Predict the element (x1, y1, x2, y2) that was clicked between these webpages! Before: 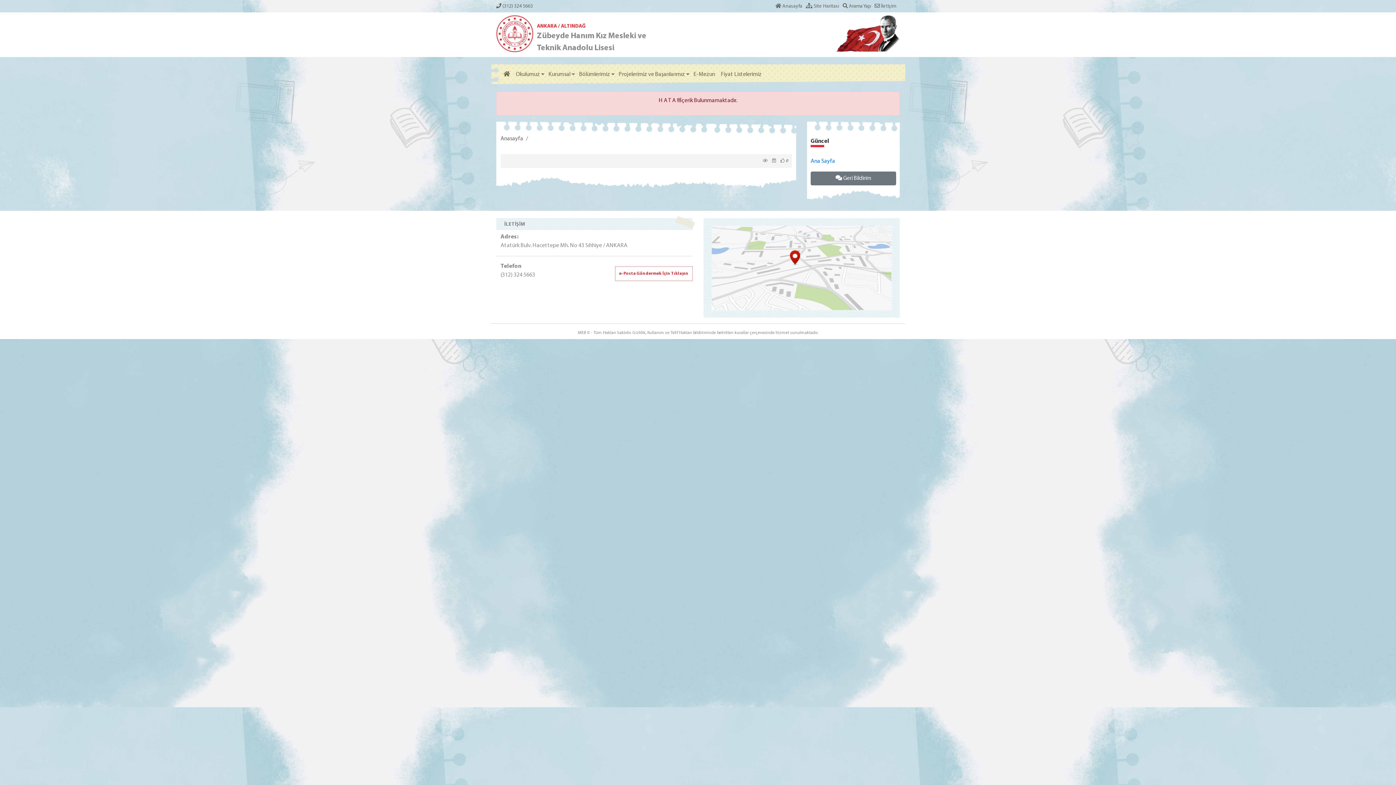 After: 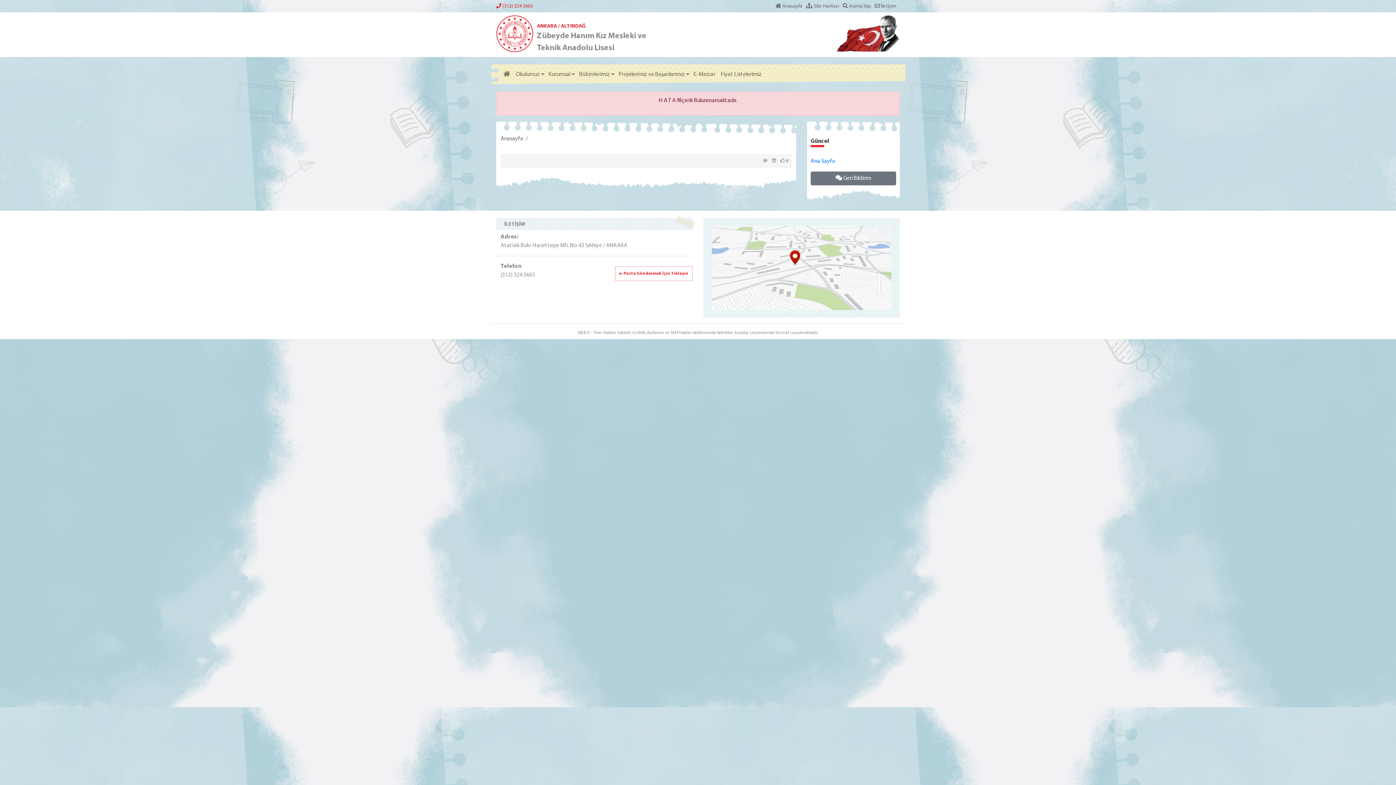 Action: label:  (312) 324 5663 bbox: (496, 3, 533, 9)